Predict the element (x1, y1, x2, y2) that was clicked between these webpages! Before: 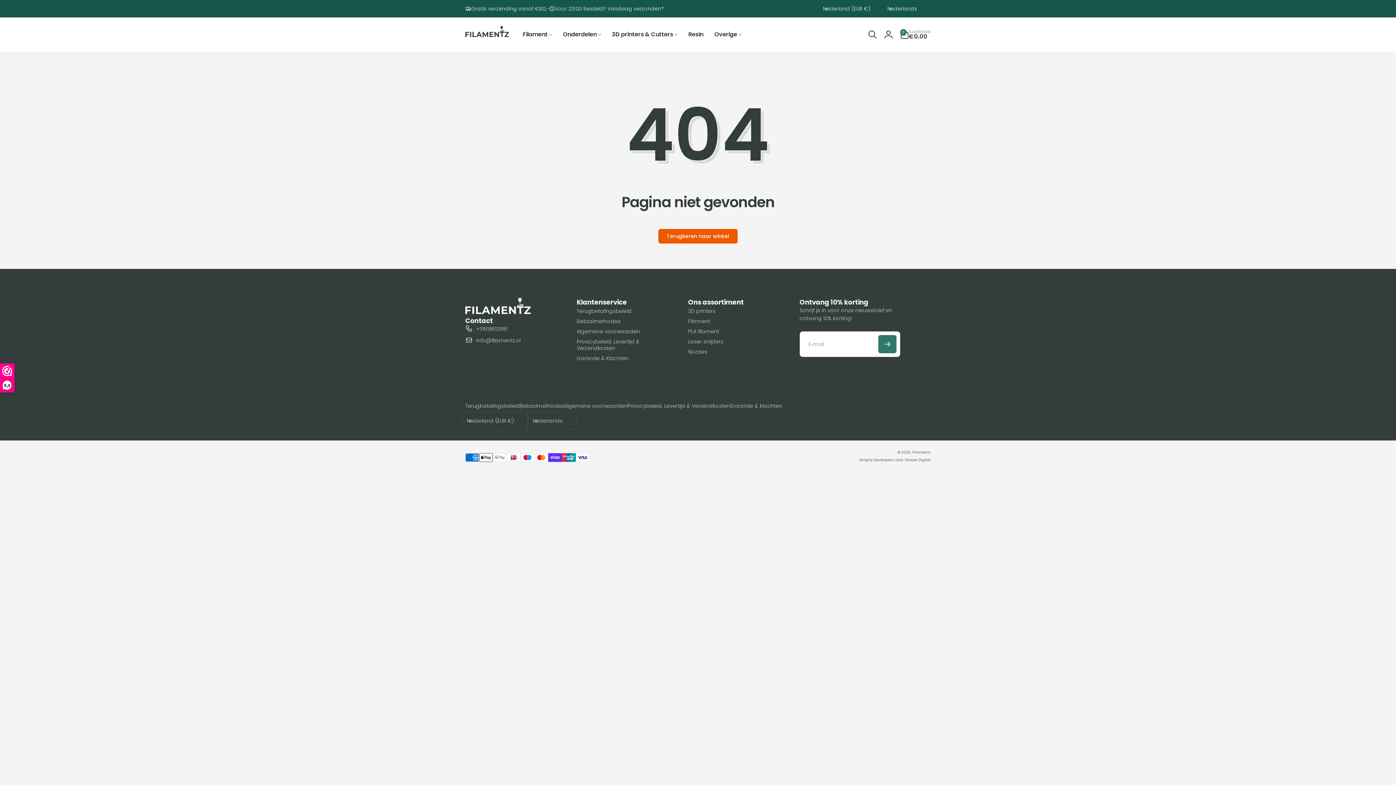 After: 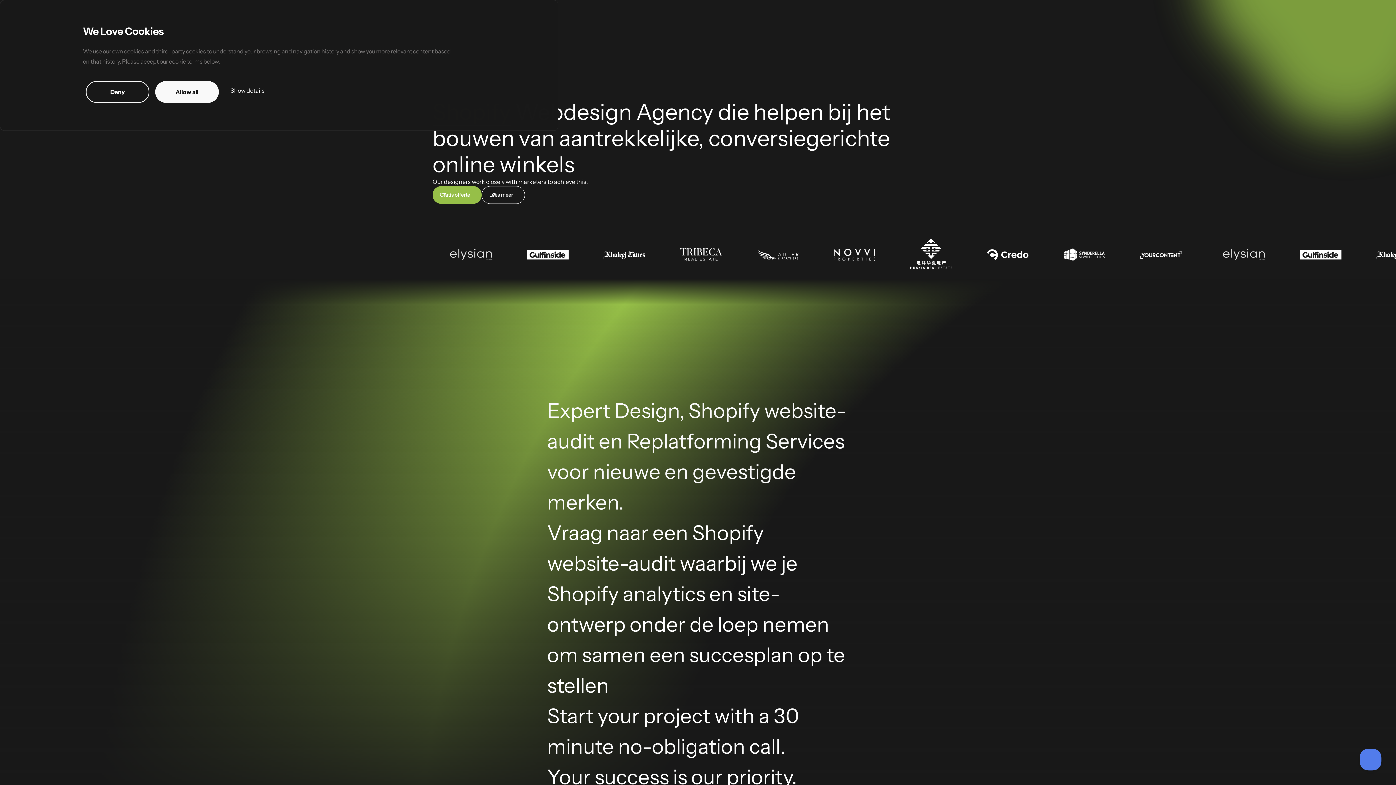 Action: label: Groove Digital bbox: (905, 457, 930, 462)